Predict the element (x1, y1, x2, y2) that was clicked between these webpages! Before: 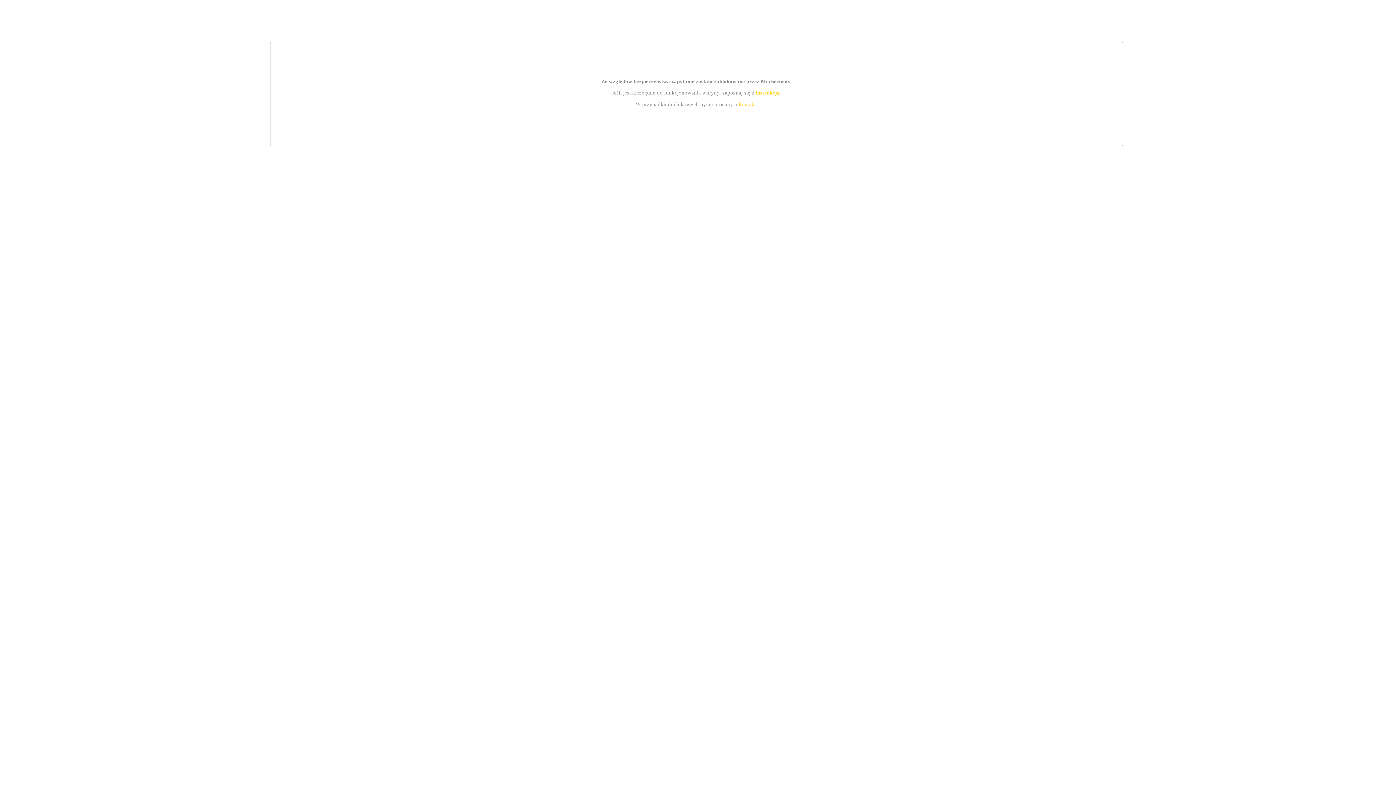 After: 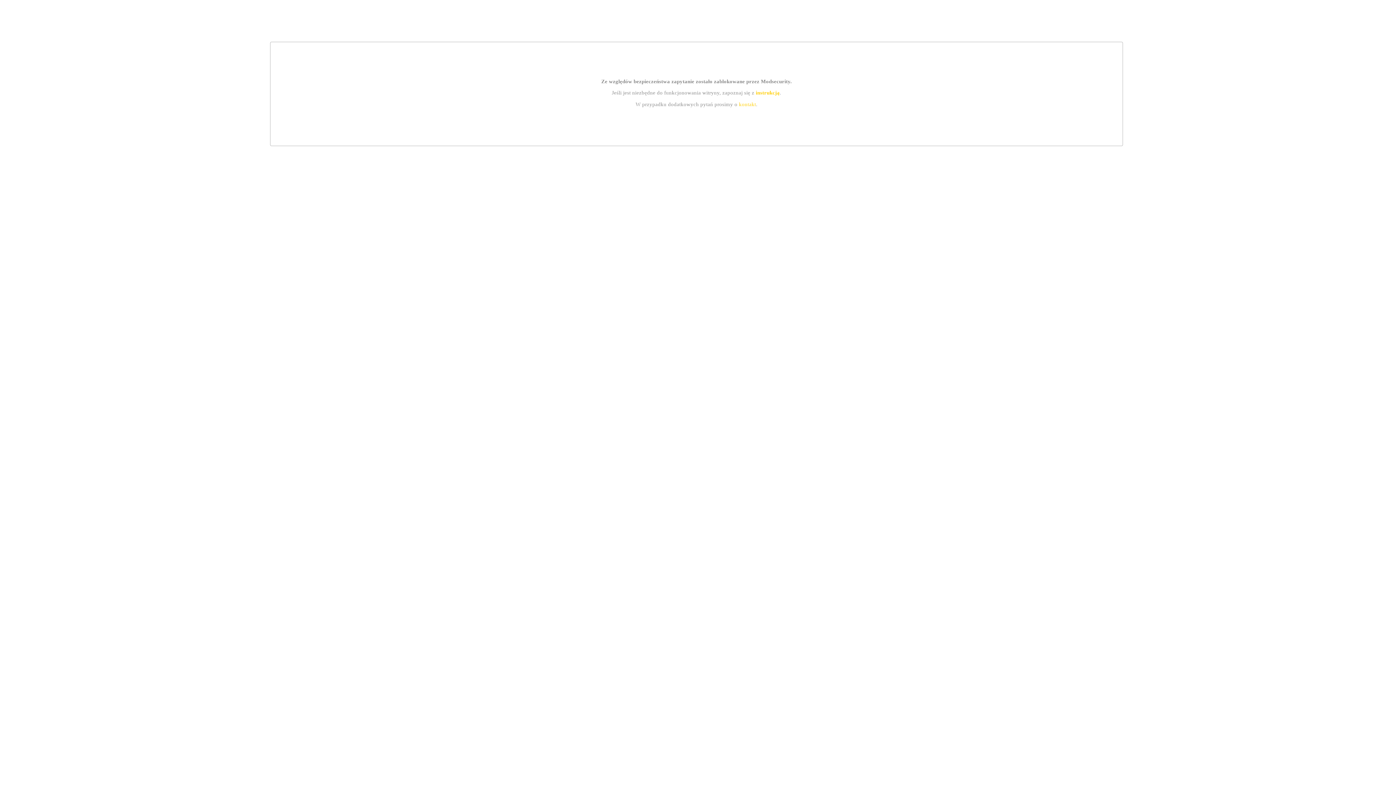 Action: label: kontakt bbox: (739, 101, 756, 107)